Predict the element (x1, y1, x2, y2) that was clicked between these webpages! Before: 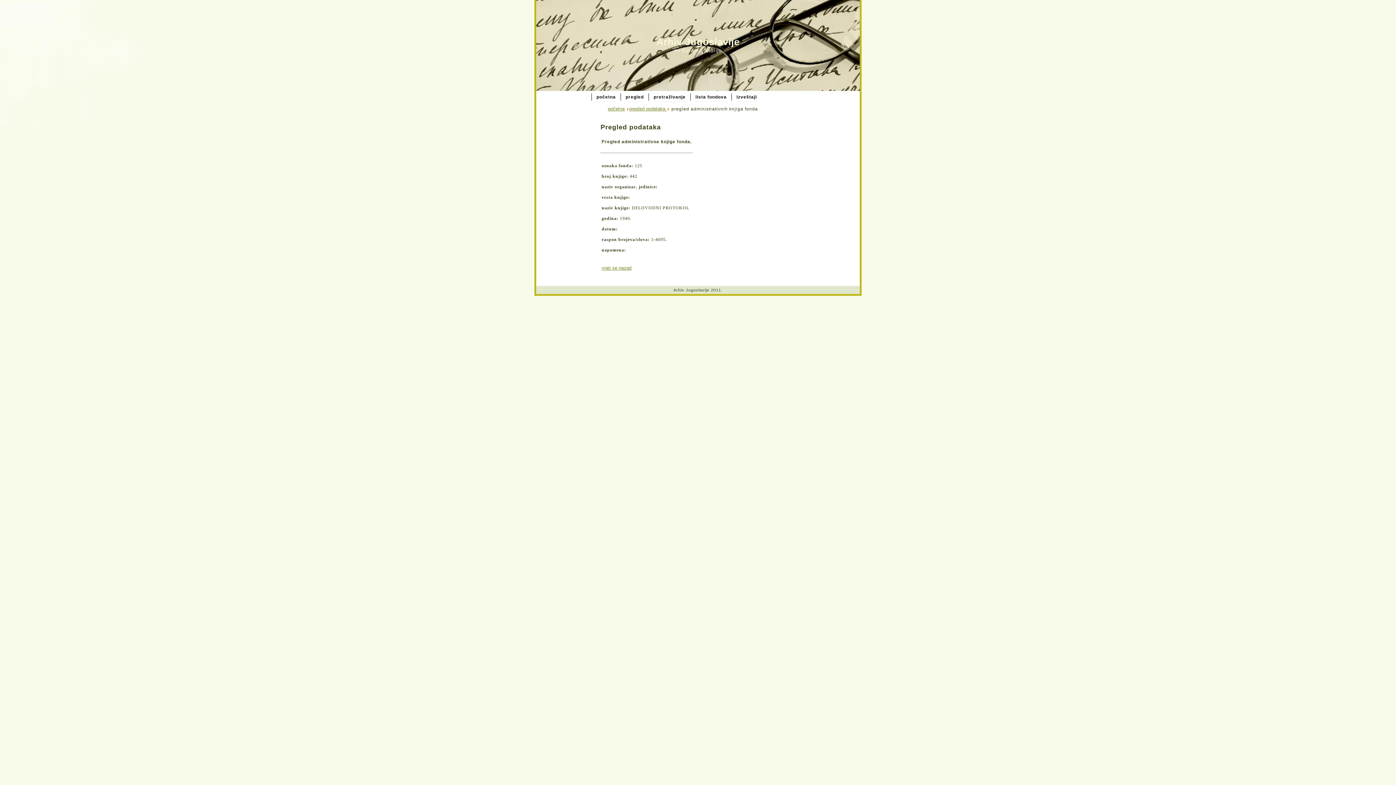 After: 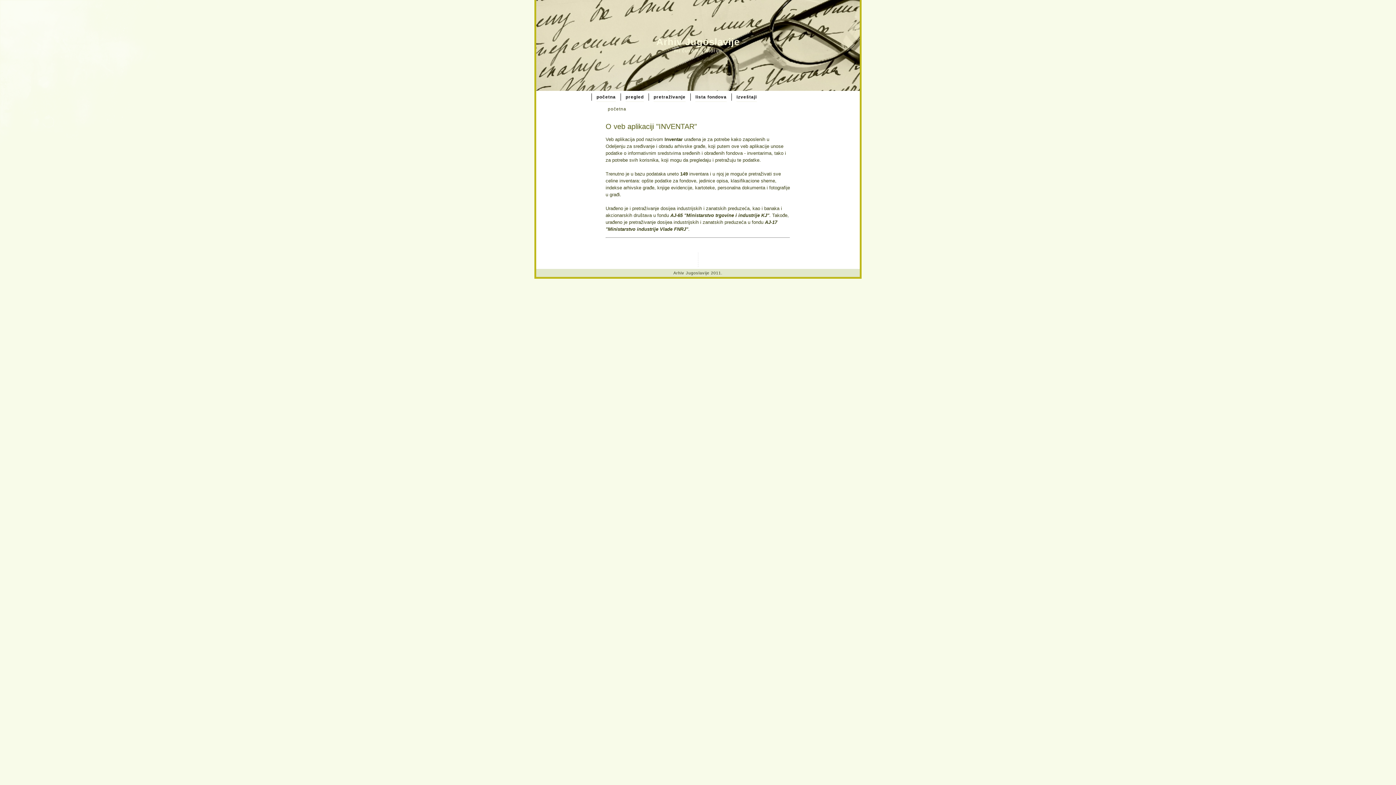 Action: bbox: (540, 36, 856, 47) label: Arhiv Jugoslavije